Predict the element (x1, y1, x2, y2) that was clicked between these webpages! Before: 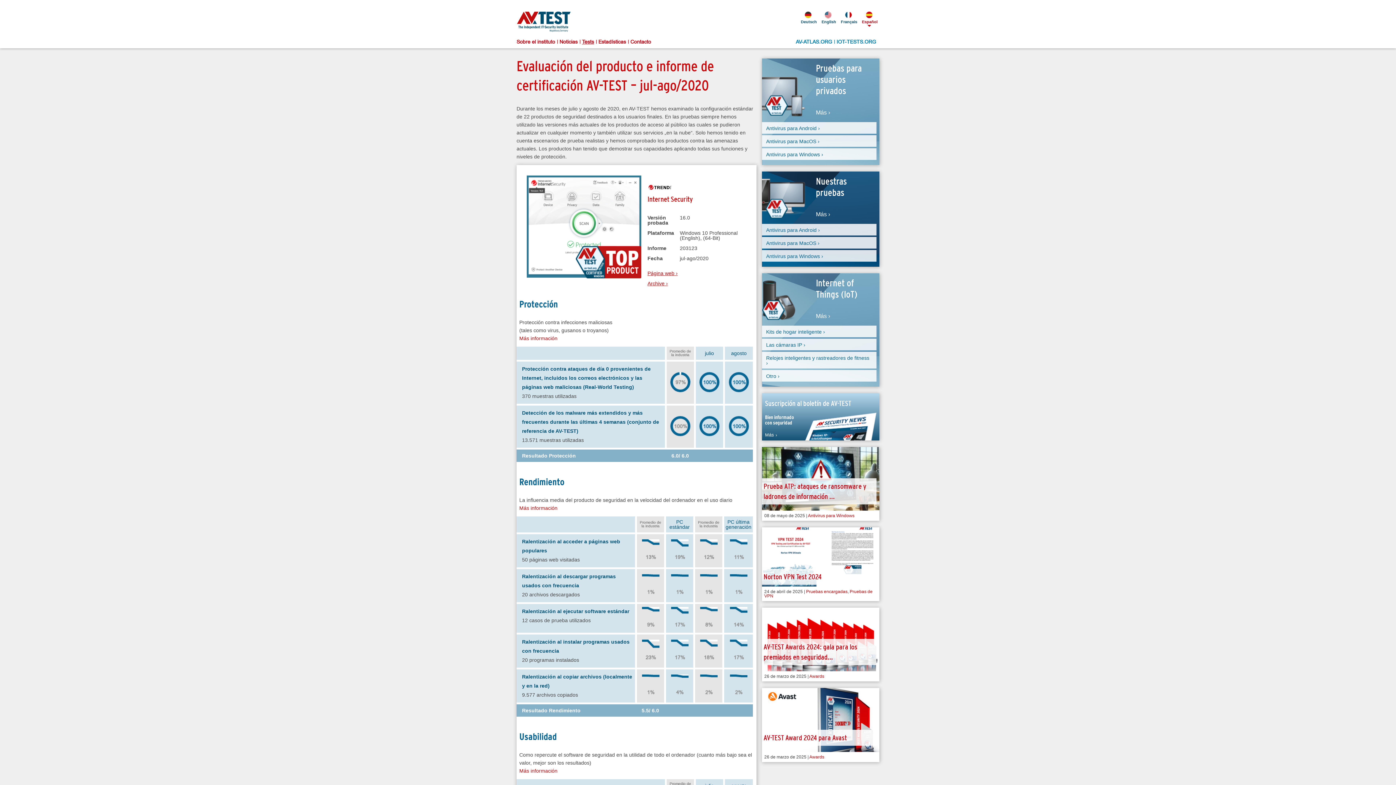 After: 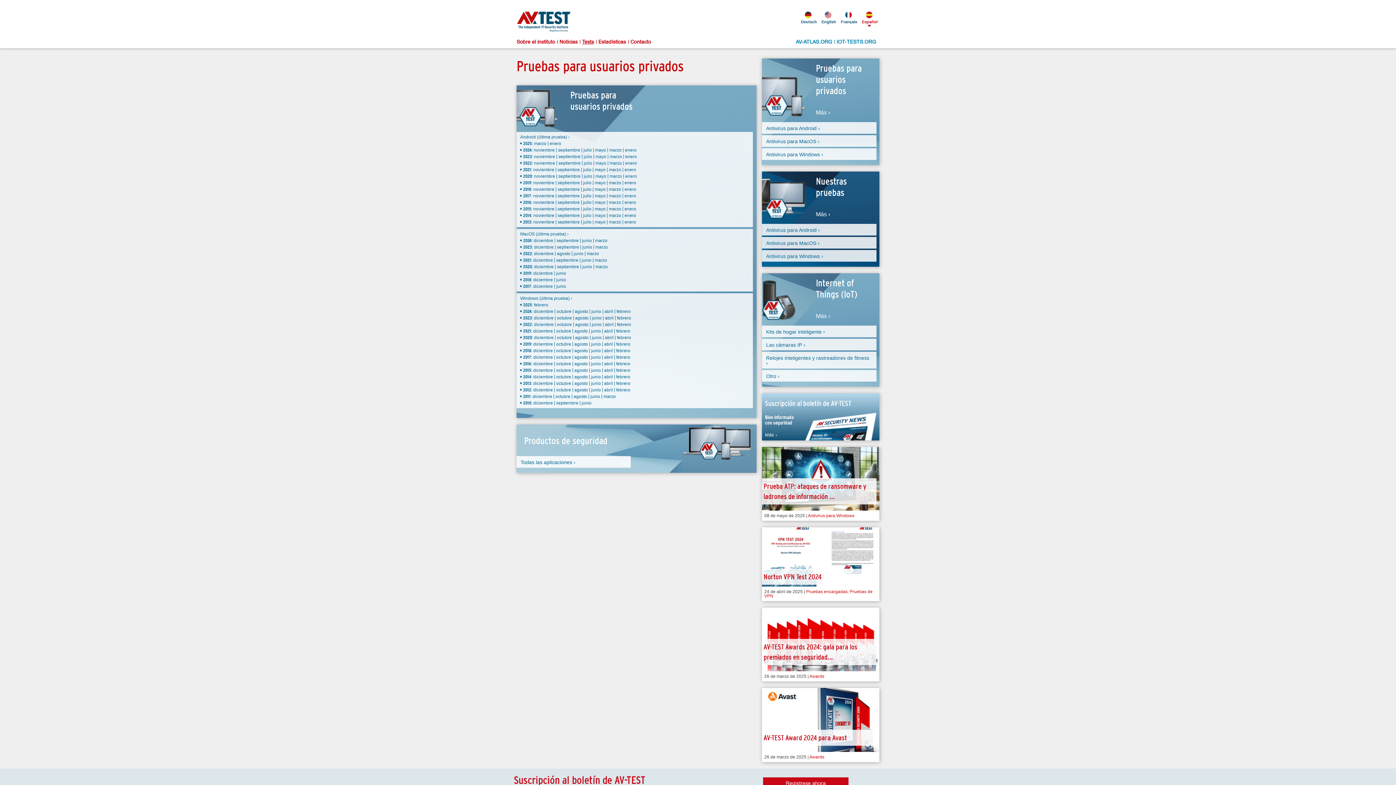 Action: label: Más › bbox: (816, 109, 875, 115)